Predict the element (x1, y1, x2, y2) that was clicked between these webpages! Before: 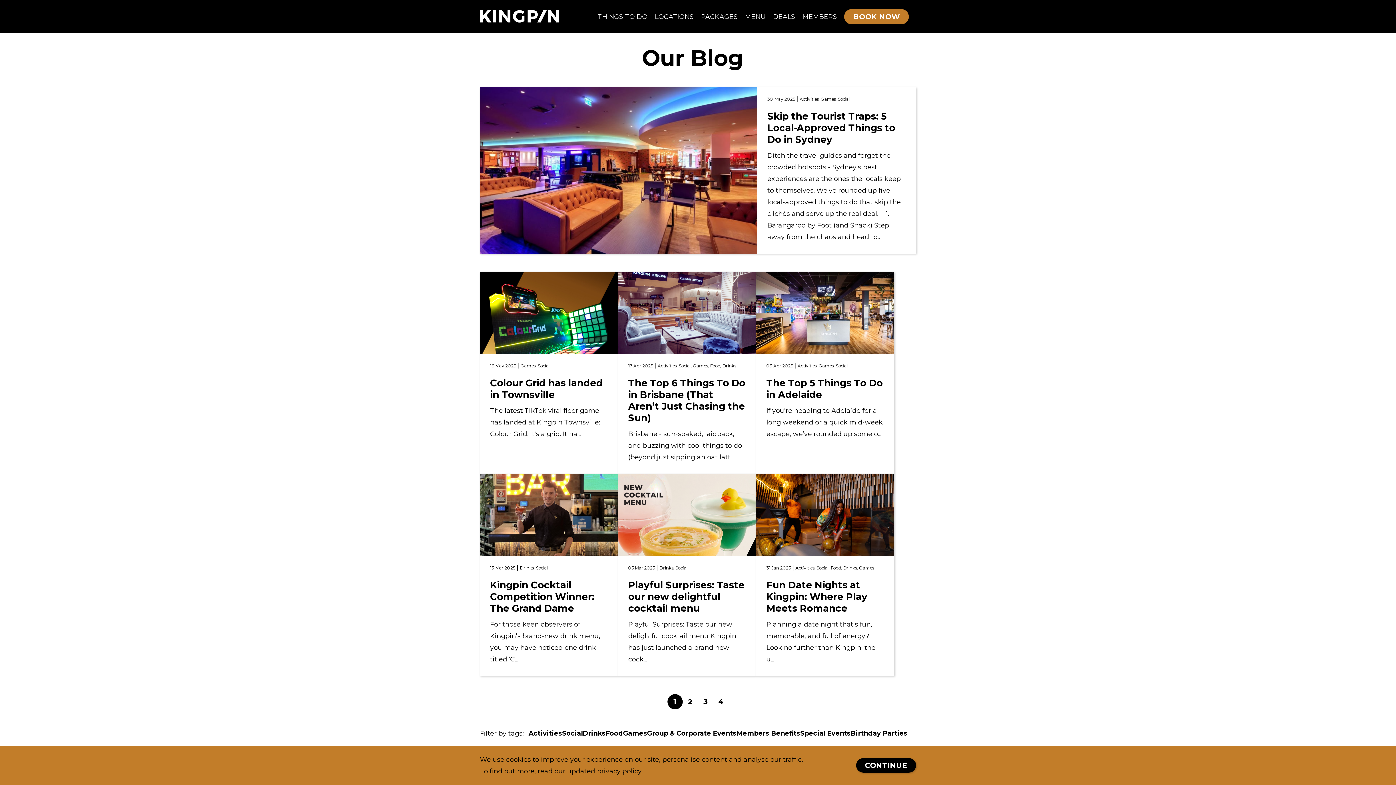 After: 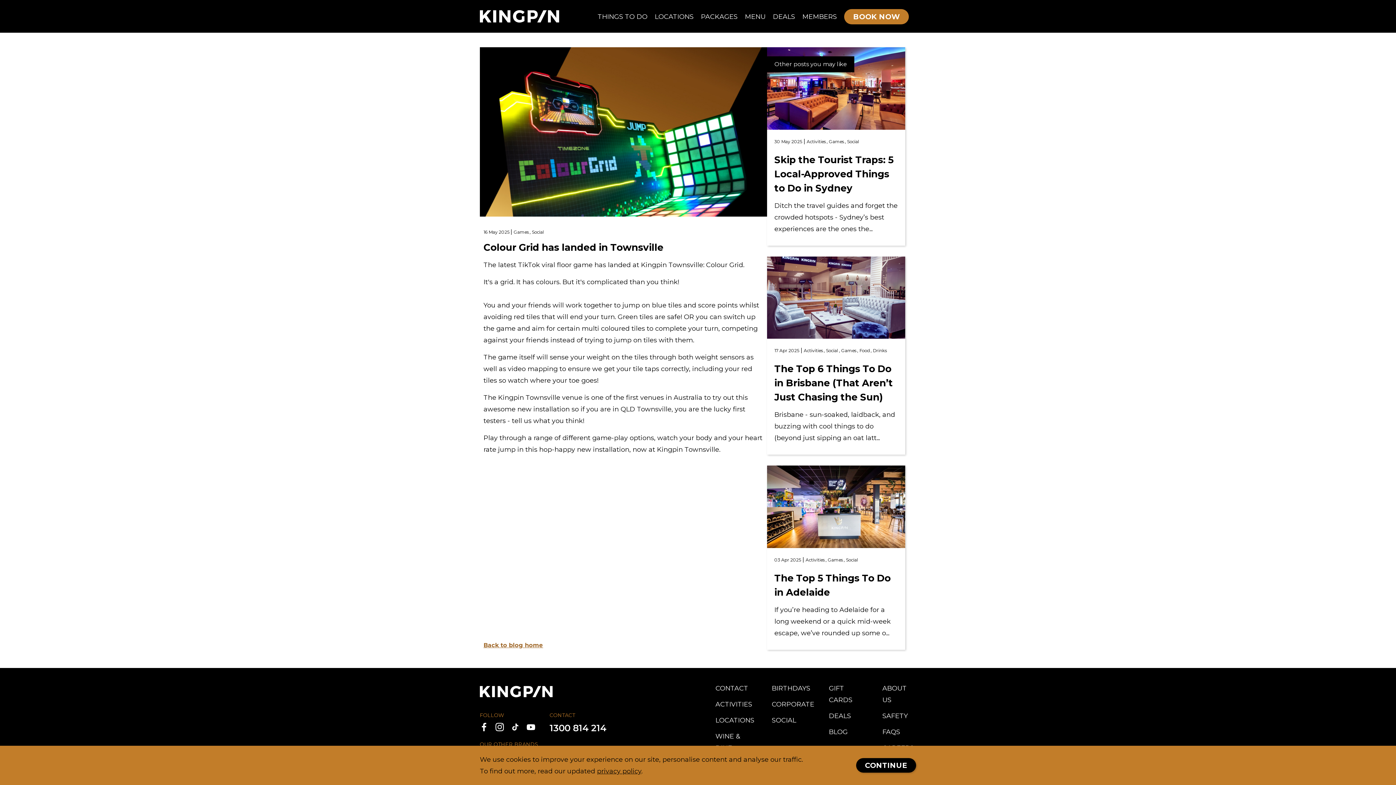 Action: bbox: (480, 309, 618, 316)